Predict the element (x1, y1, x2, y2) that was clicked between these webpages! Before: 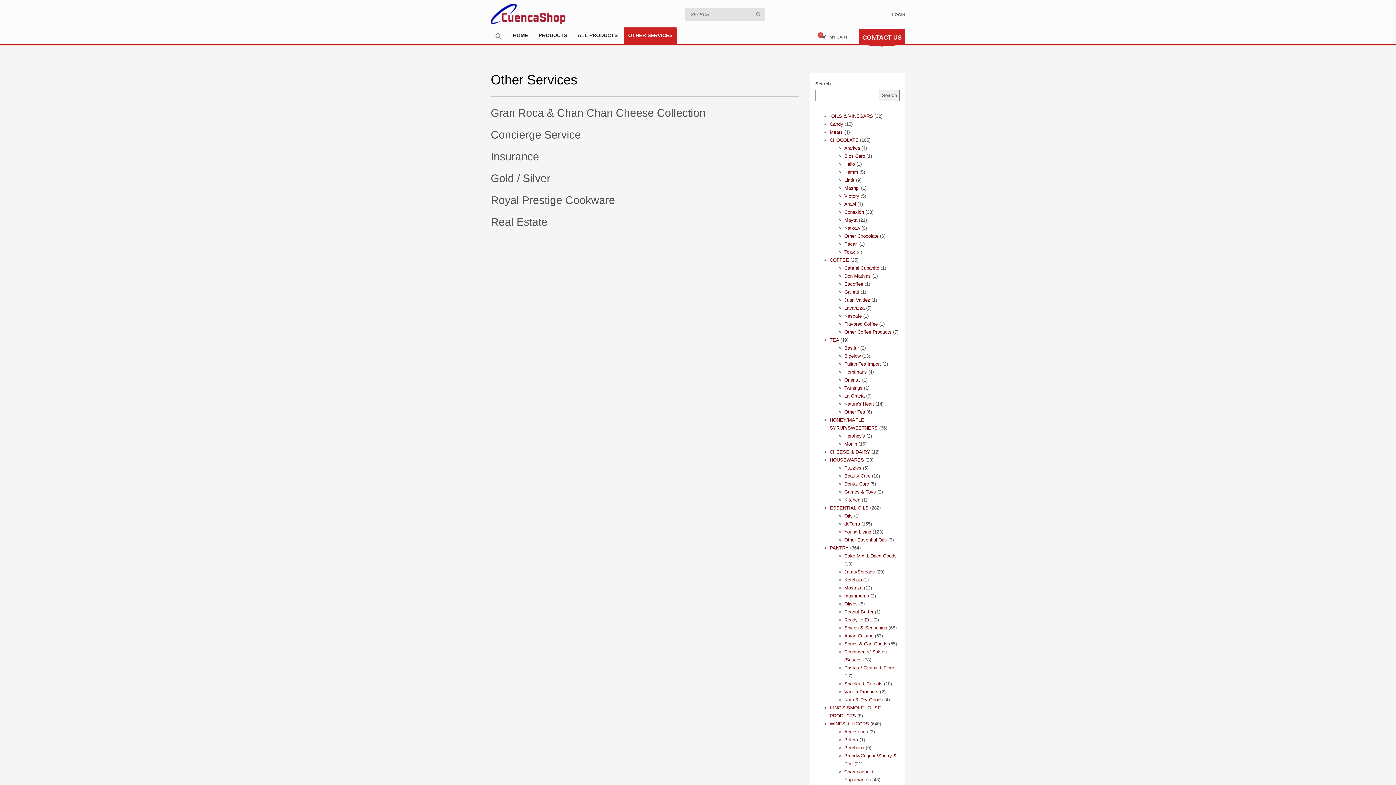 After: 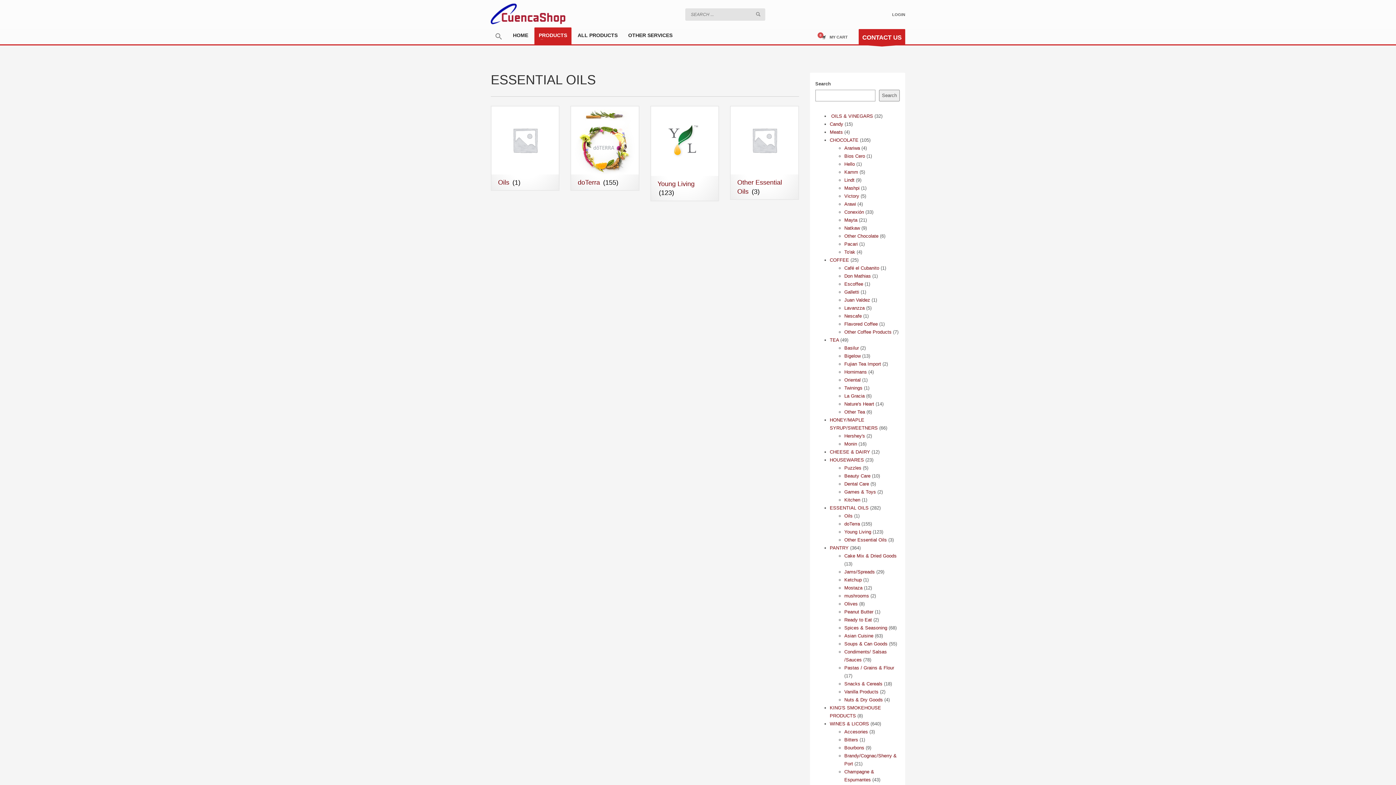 Action: bbox: (830, 505, 868, 510) label: ESSENTIAL OILS